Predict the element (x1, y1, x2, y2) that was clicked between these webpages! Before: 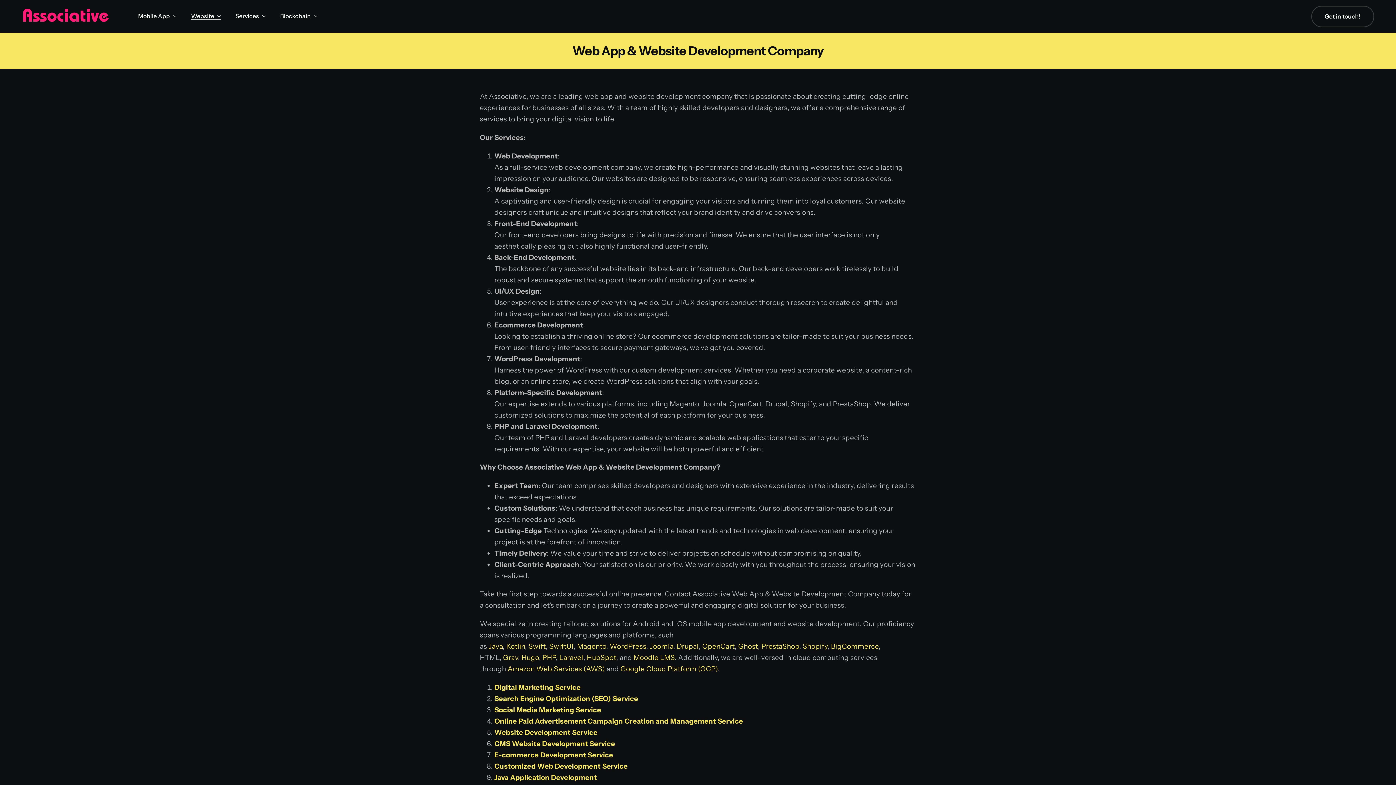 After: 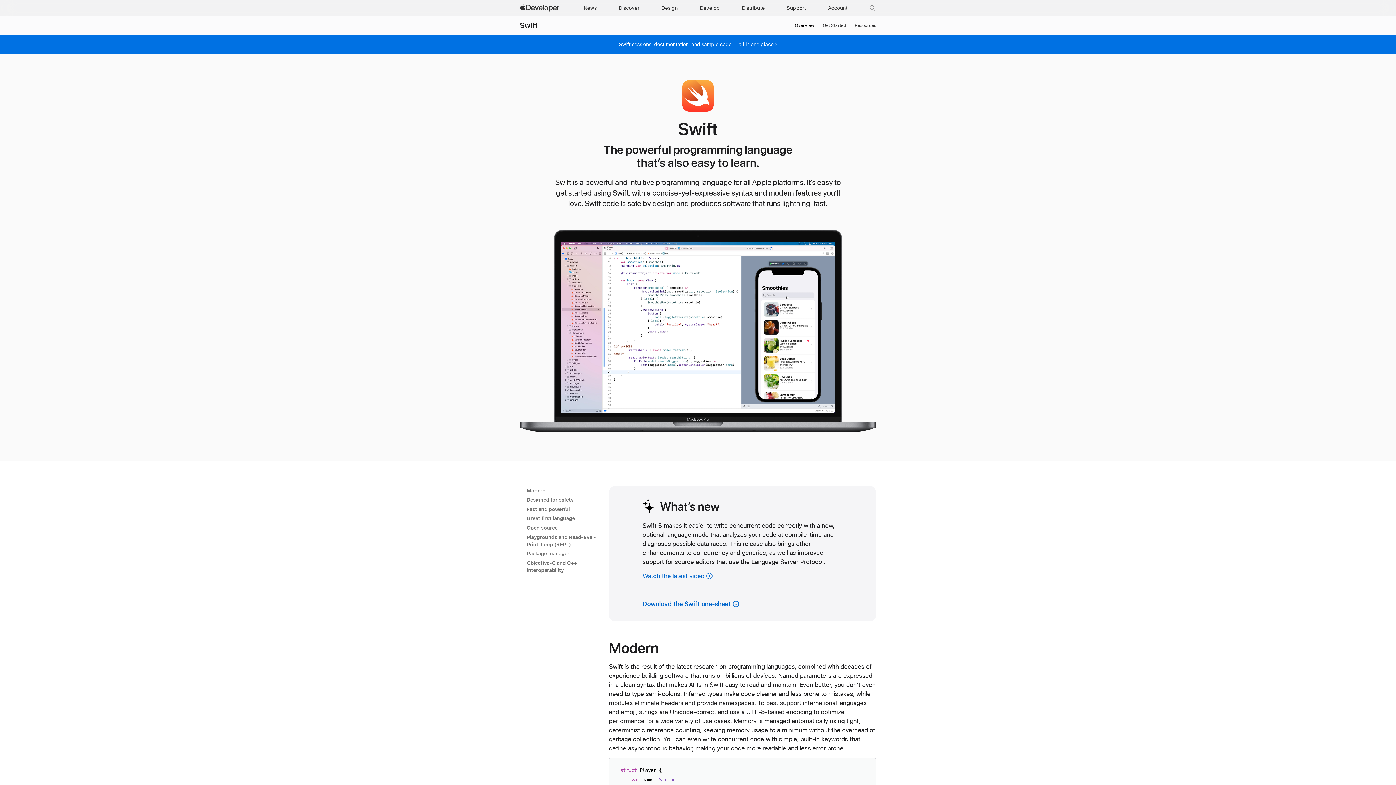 Action: label: Swift bbox: (528, 642, 545, 650)